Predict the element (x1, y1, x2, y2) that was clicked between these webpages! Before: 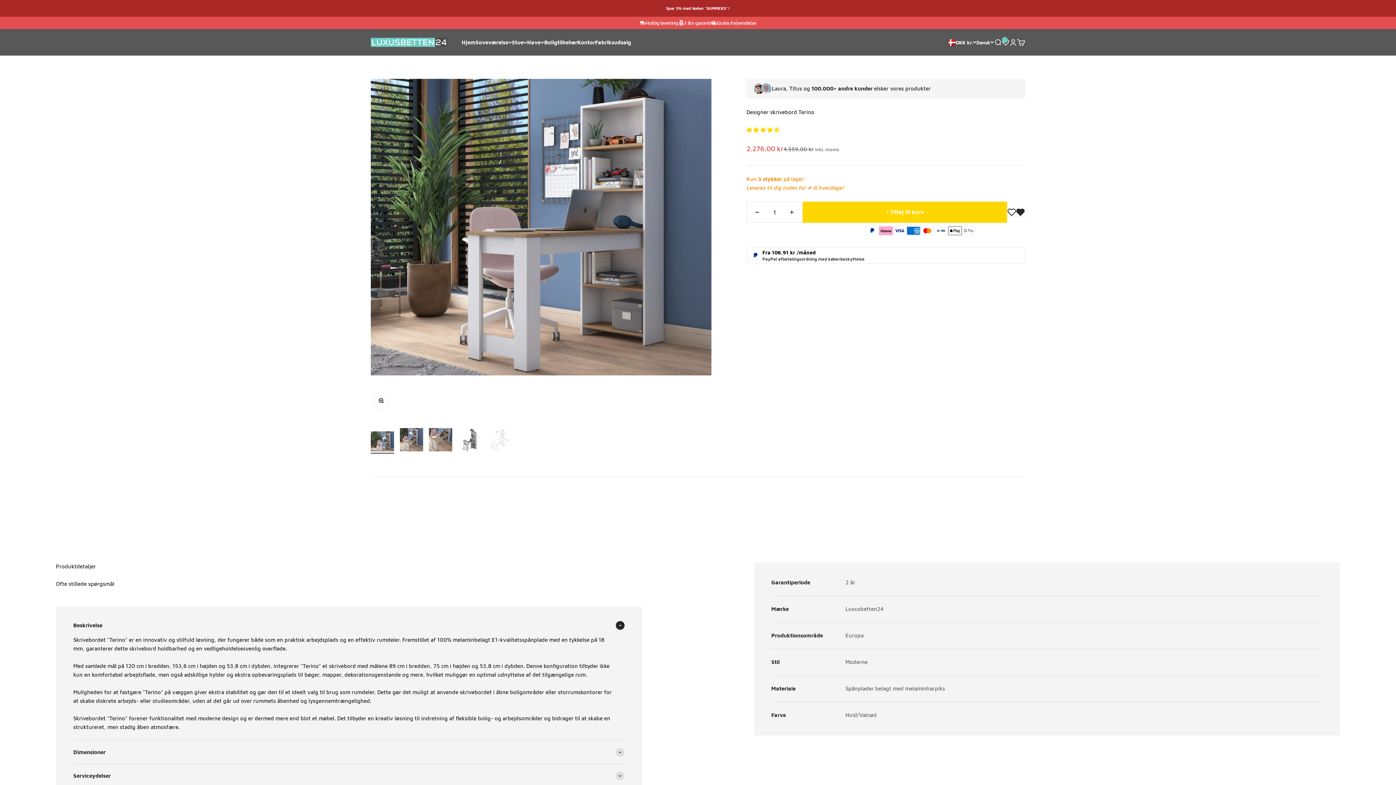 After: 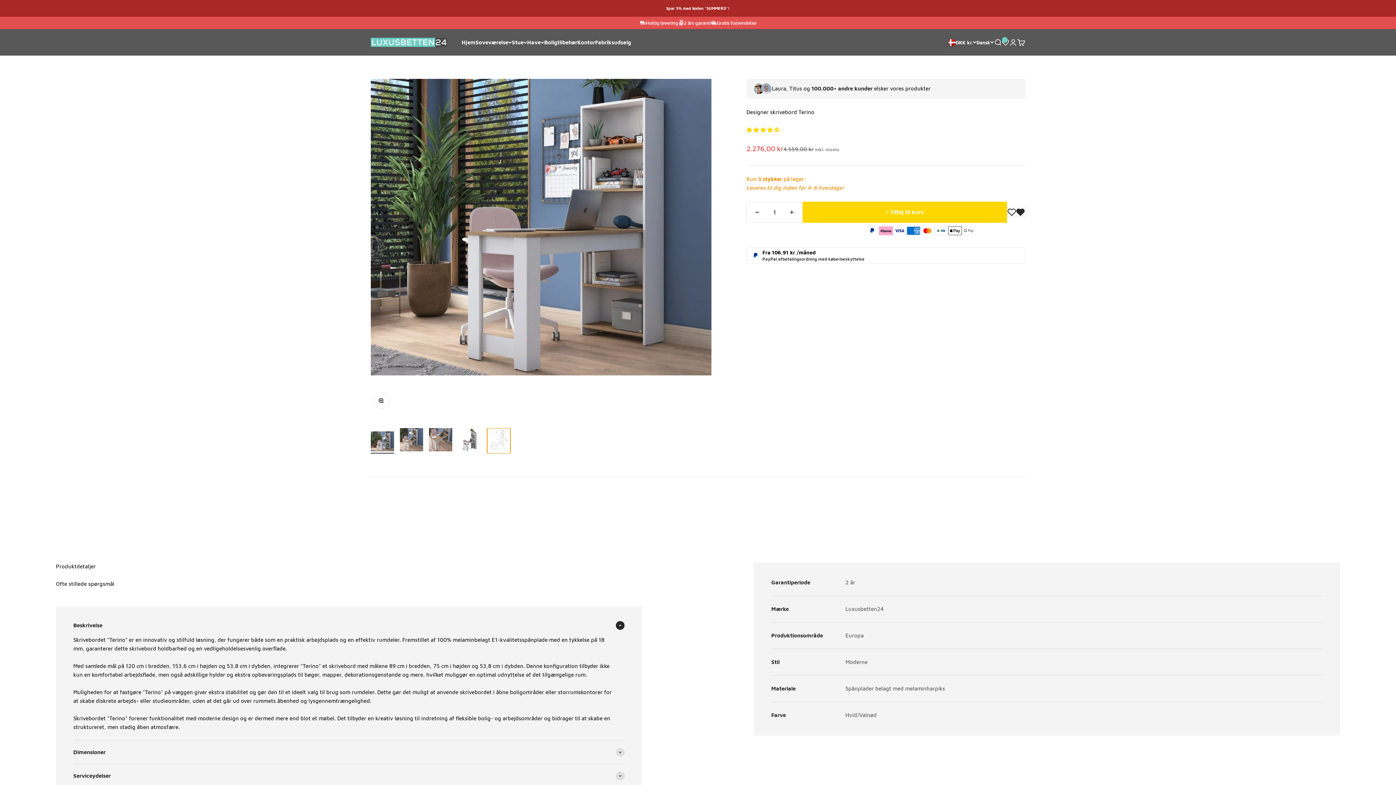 Action: label: Gå til element 5 bbox: (487, 428, 510, 453)